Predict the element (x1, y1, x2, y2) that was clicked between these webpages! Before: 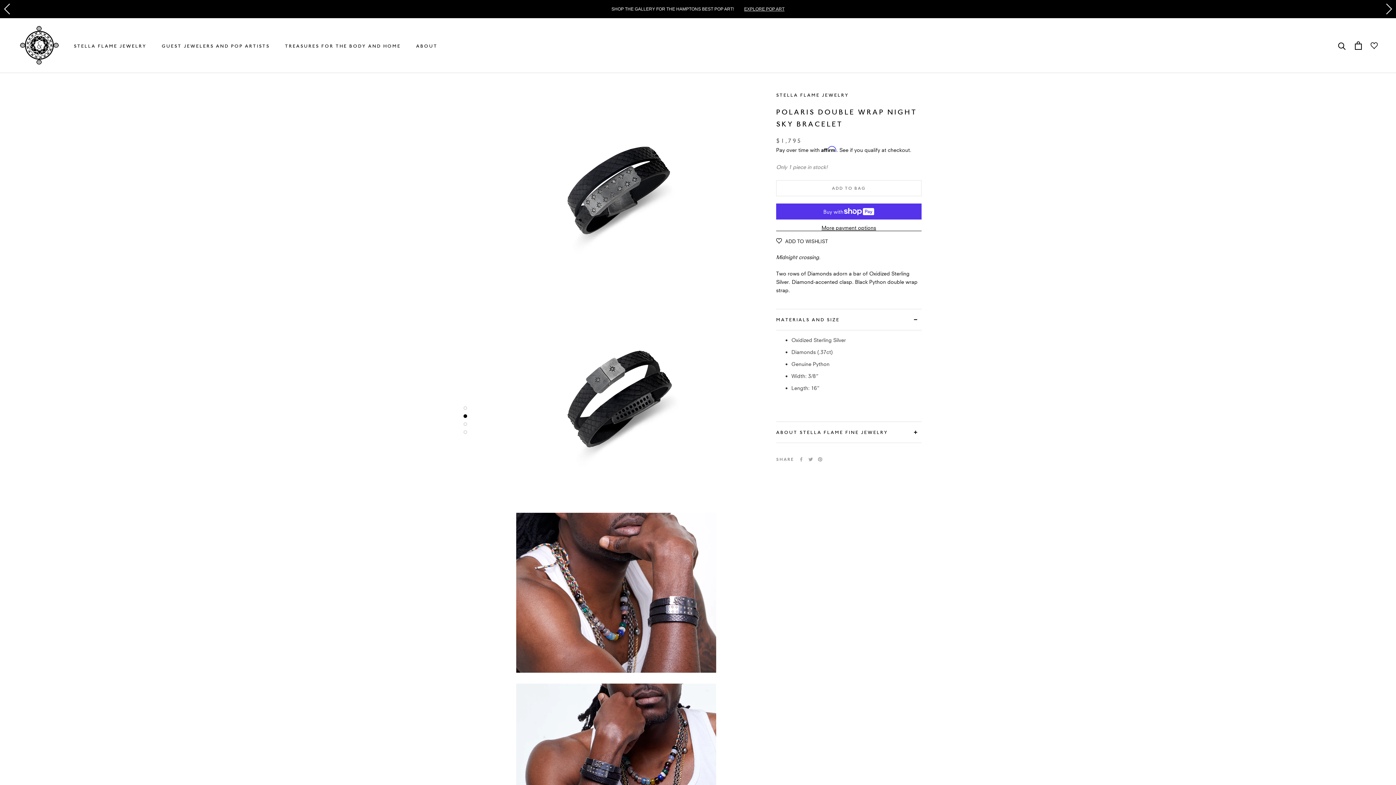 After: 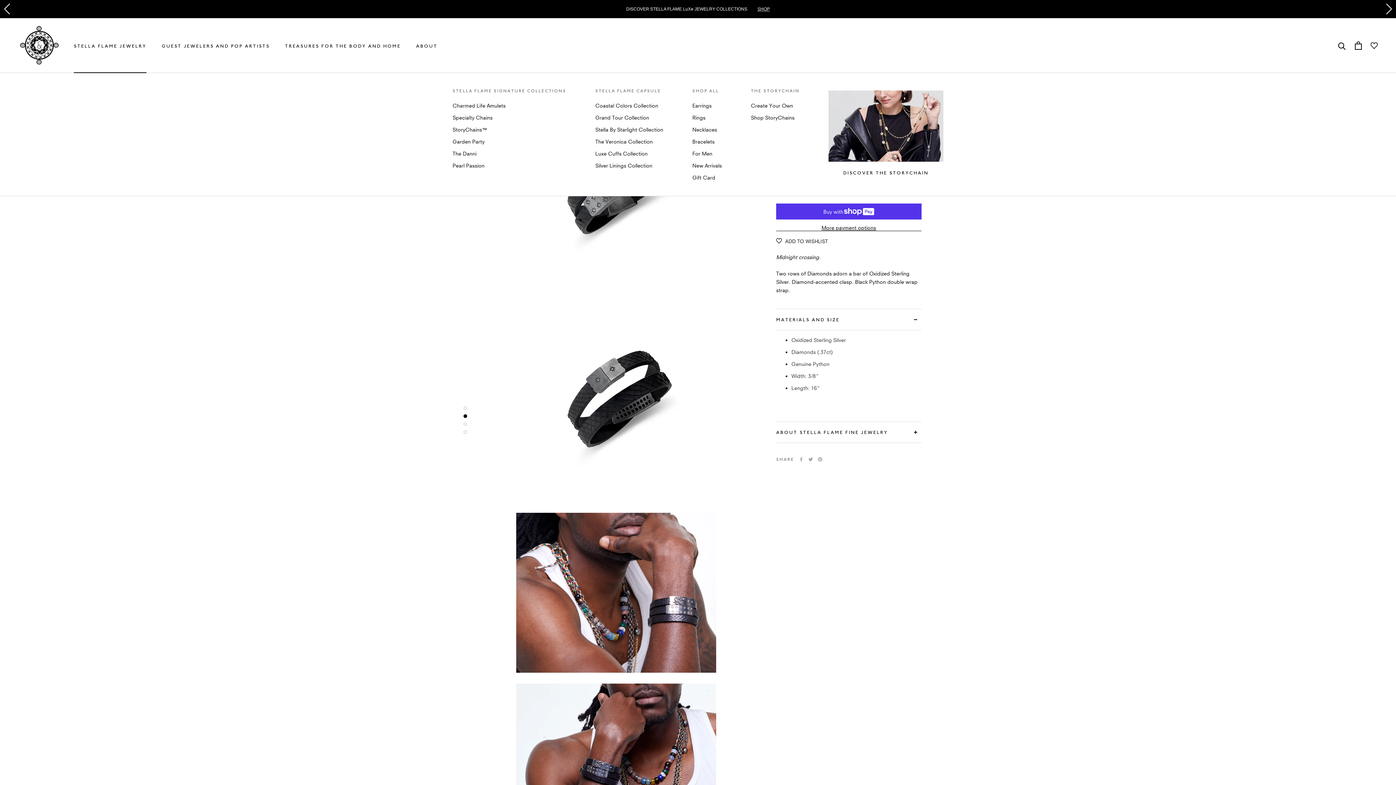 Action: bbox: (73, 43, 146, 48) label: STELLA FLAME JEWELRY
STELLA FLAME JEWELRY